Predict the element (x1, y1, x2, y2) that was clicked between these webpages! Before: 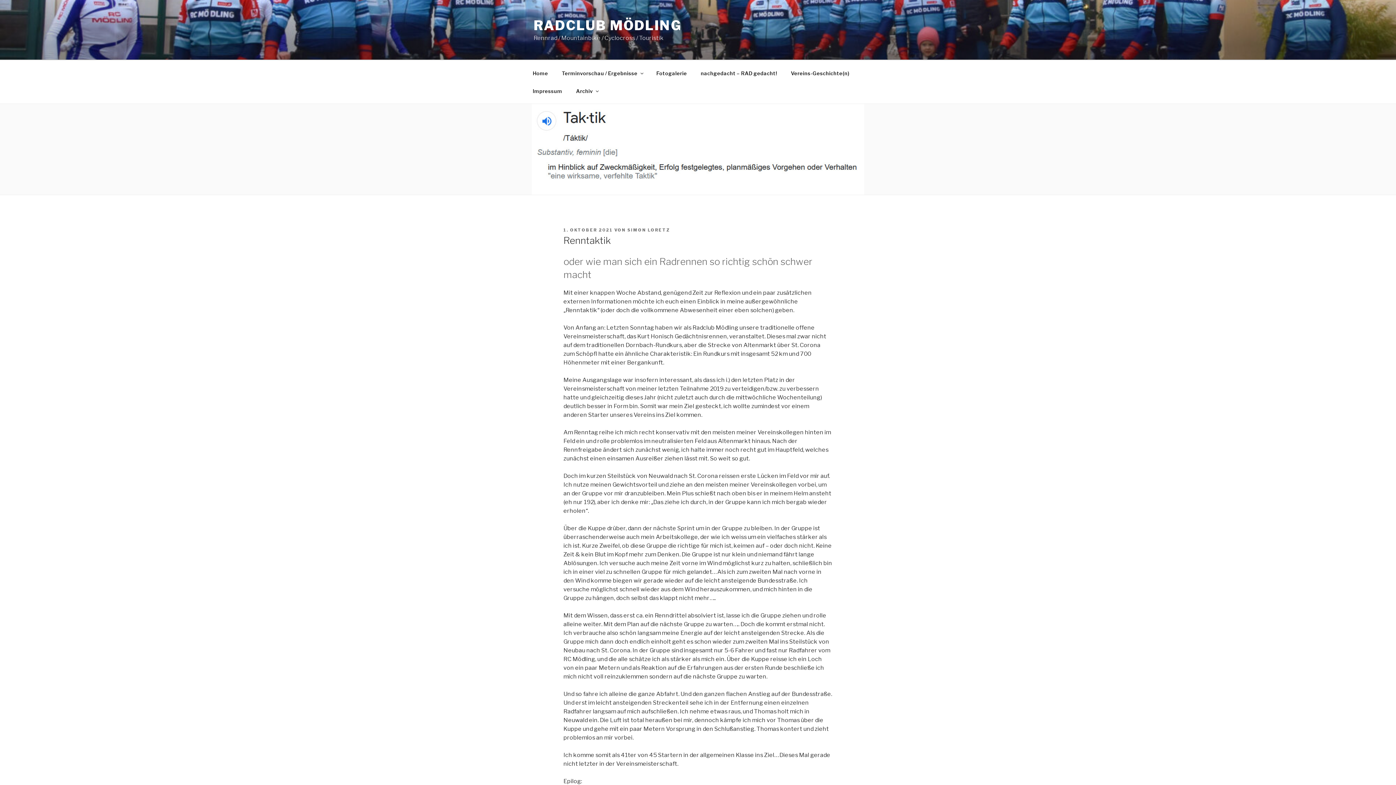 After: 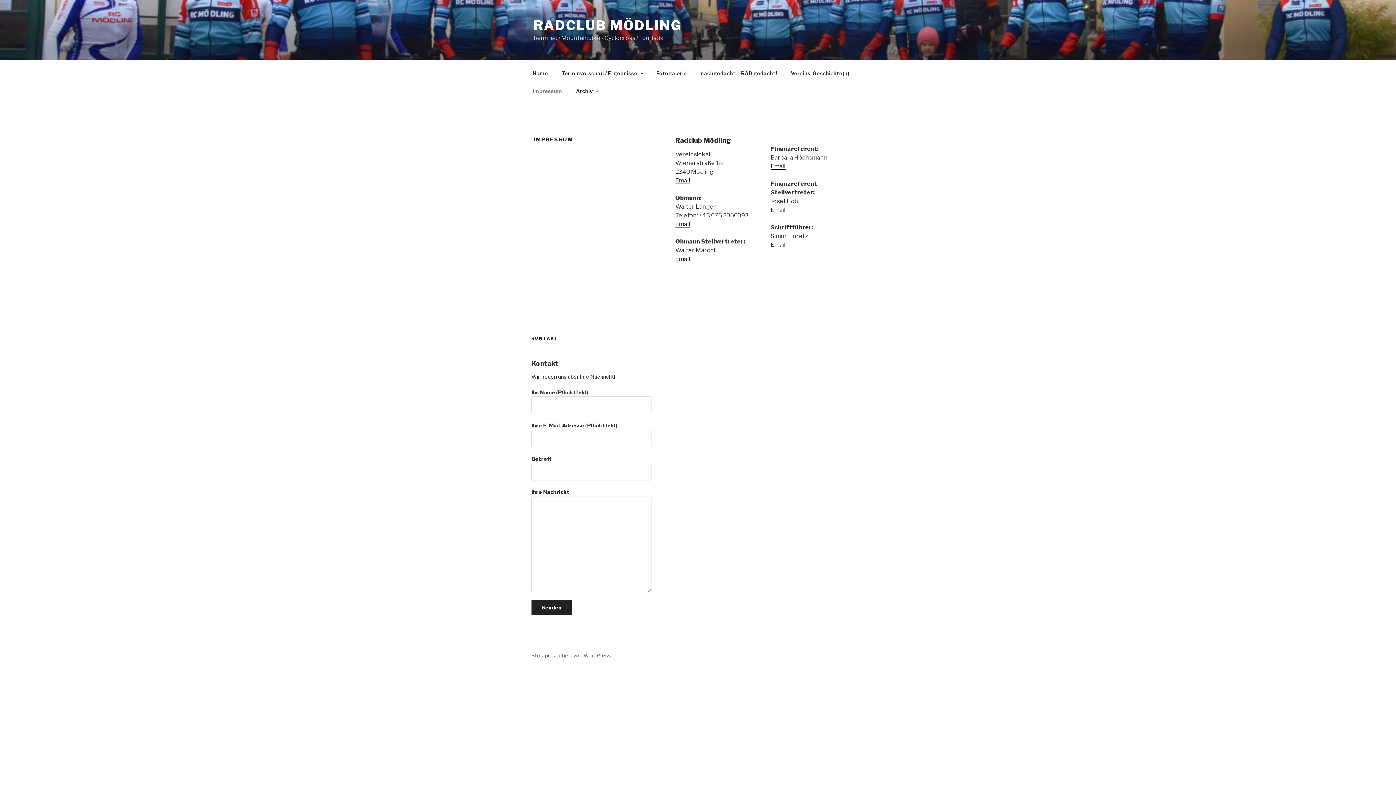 Action: label: Impressum bbox: (526, 82, 568, 99)